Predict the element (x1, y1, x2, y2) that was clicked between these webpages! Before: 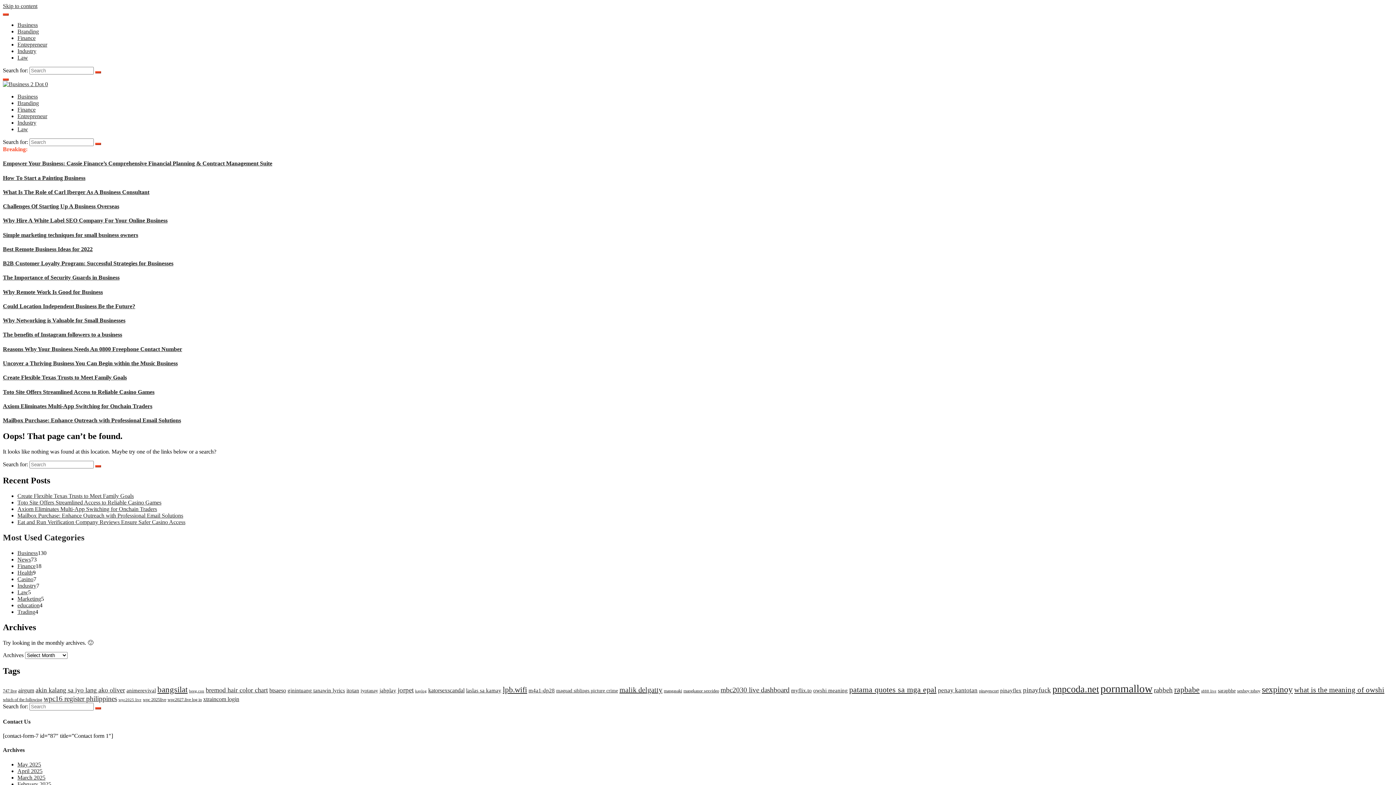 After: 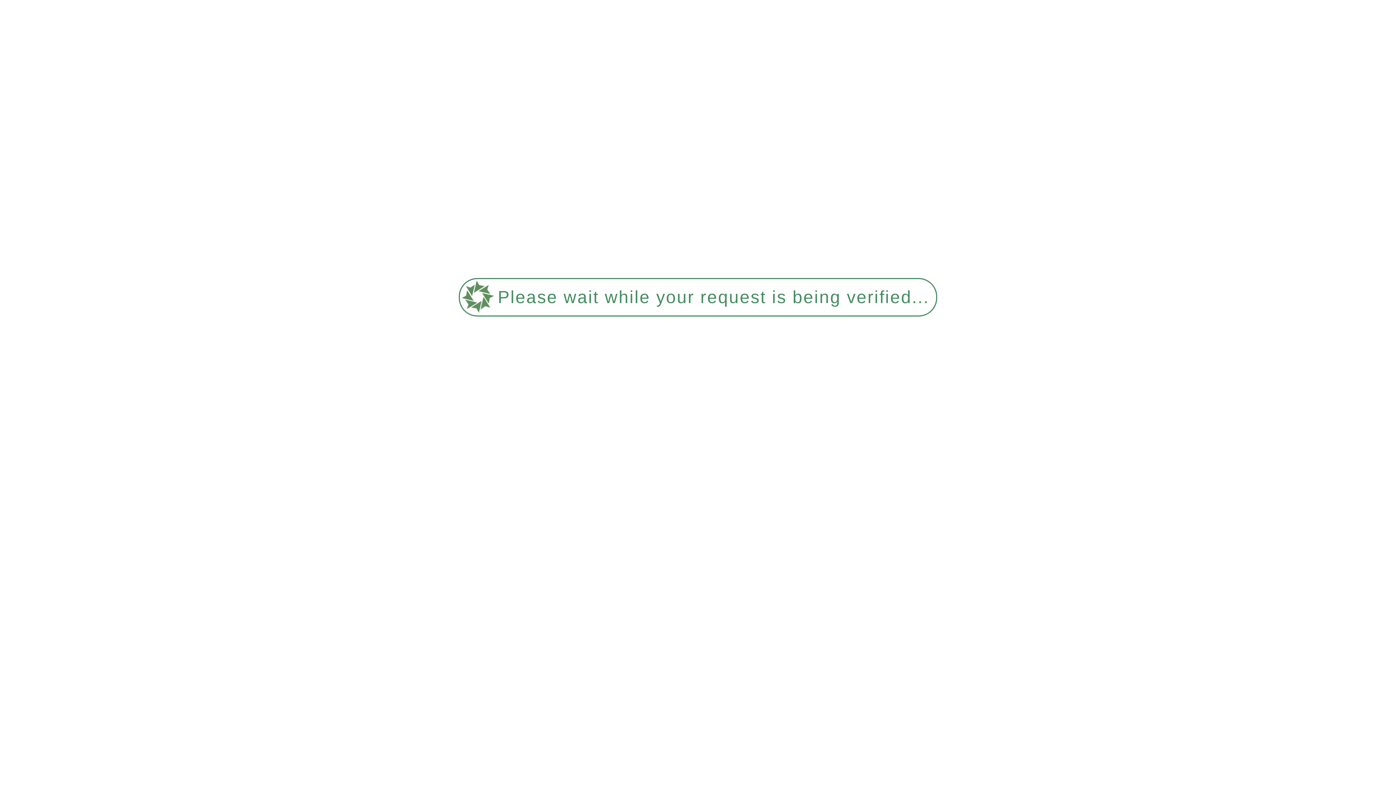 Action: bbox: (528, 687, 554, 693) label: m4a1-dp28 (6 items)